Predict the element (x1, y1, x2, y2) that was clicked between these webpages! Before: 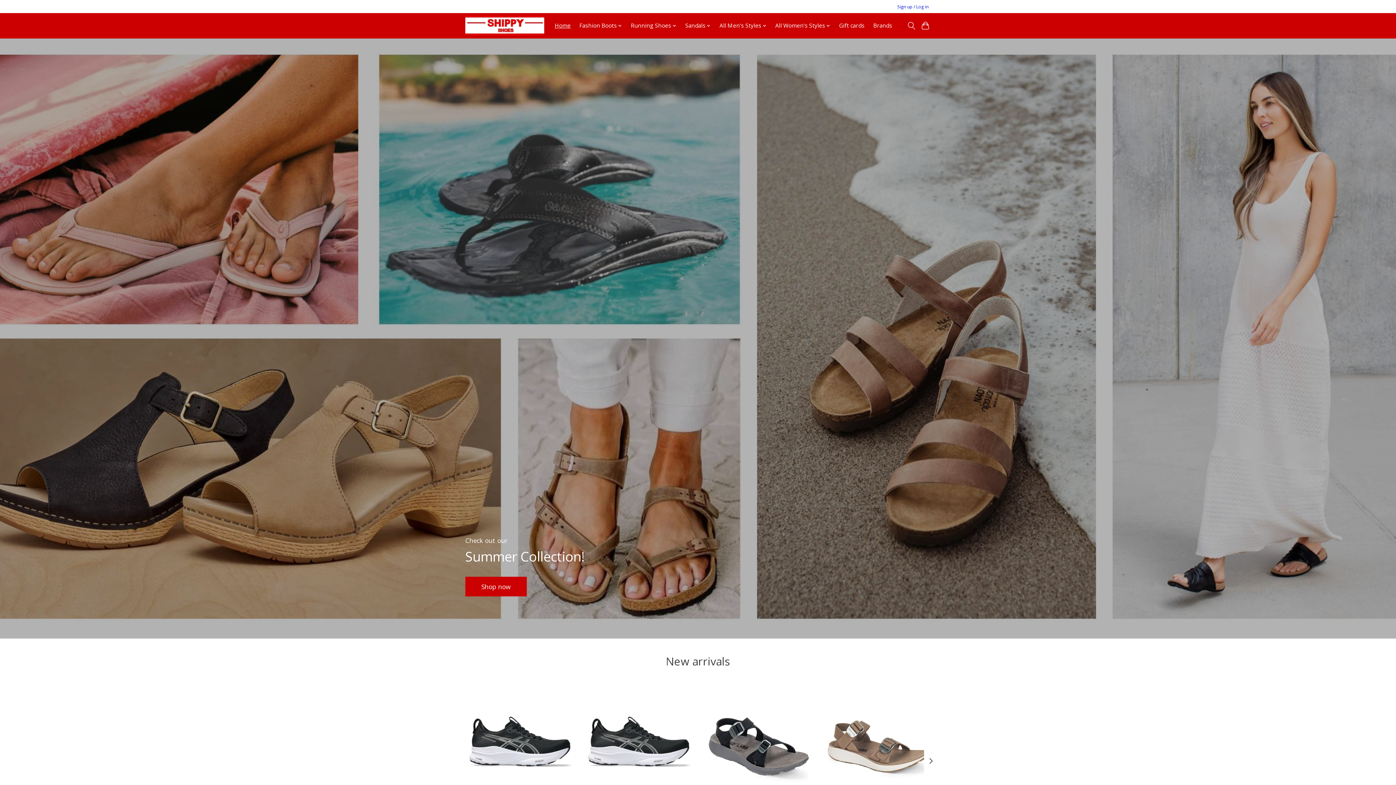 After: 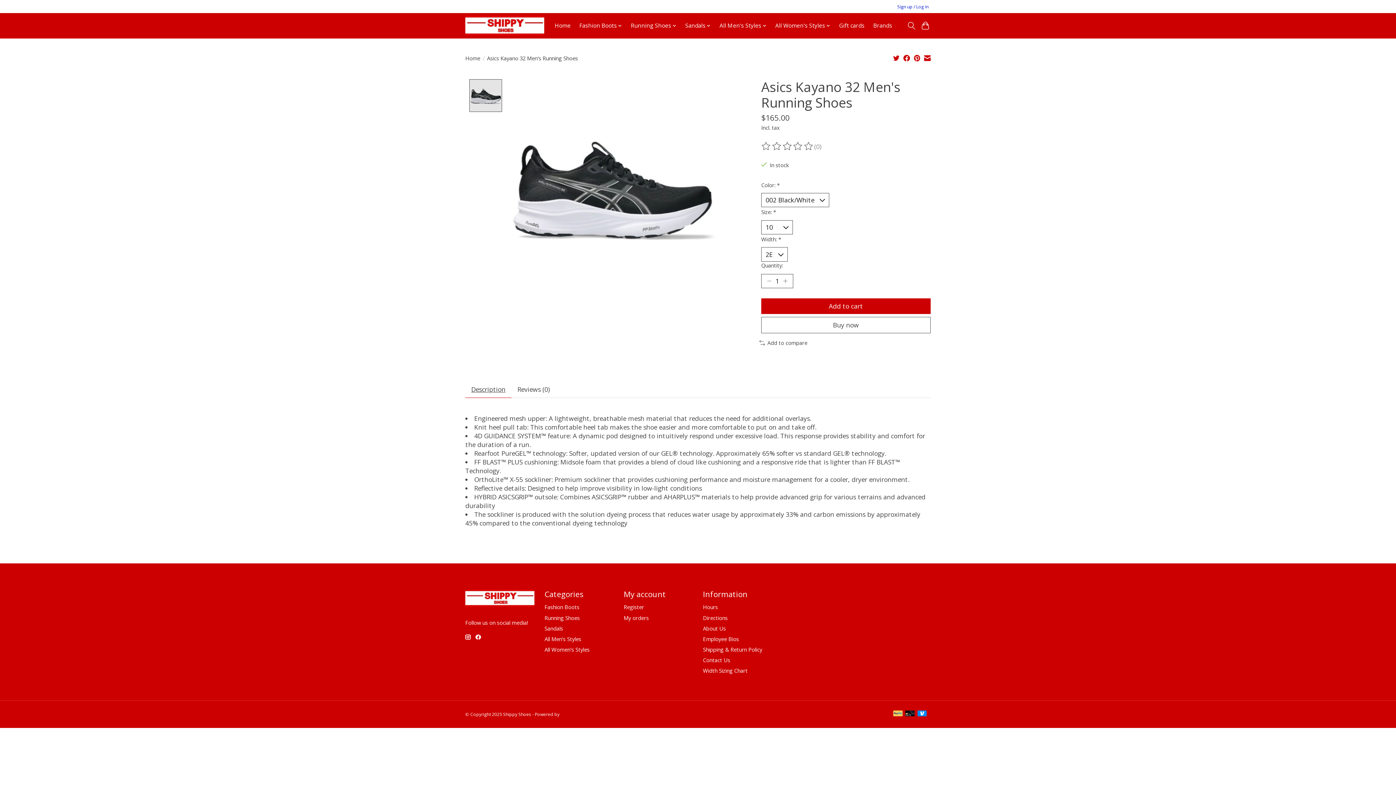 Action: bbox: (465, 685, 574, 794) label: Asics Asics Kayano 32 Men's Running Shoes